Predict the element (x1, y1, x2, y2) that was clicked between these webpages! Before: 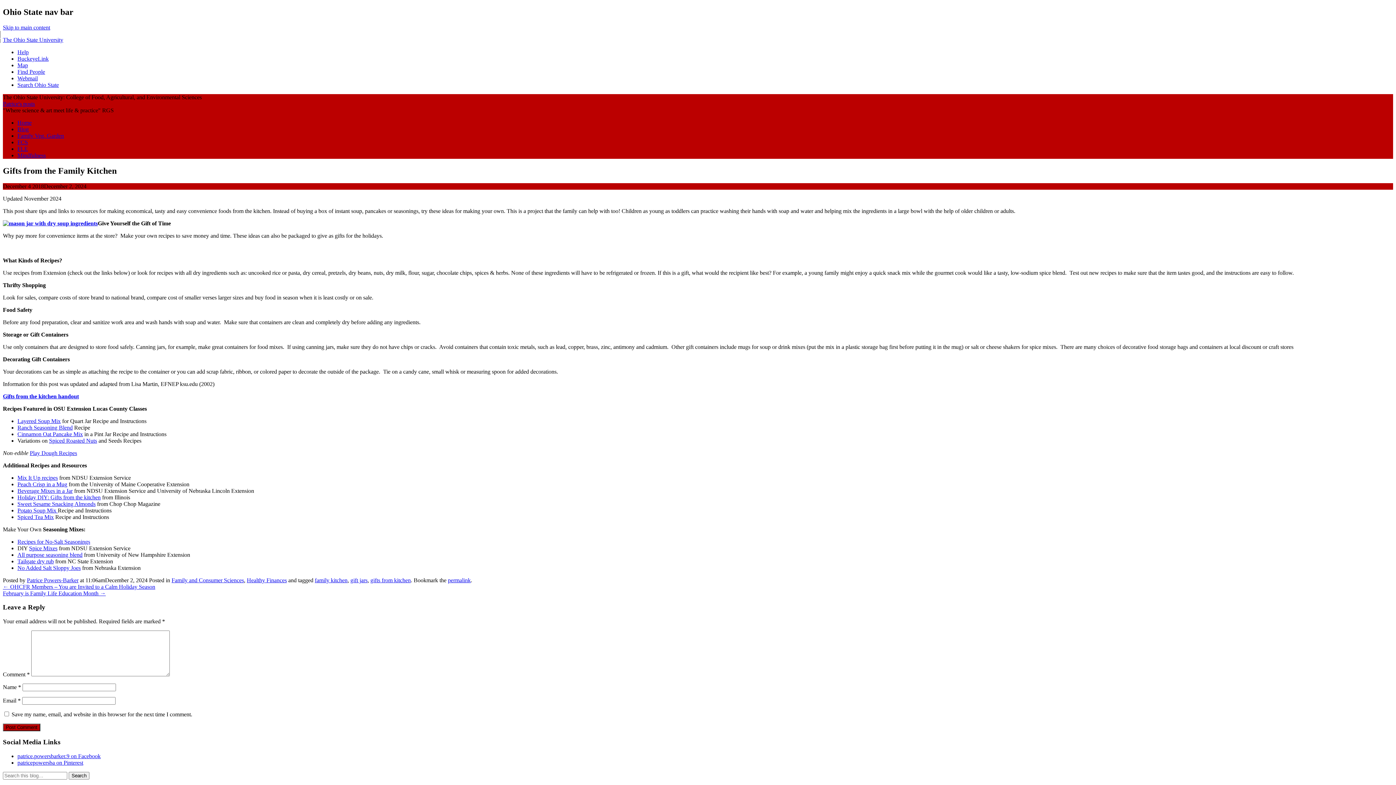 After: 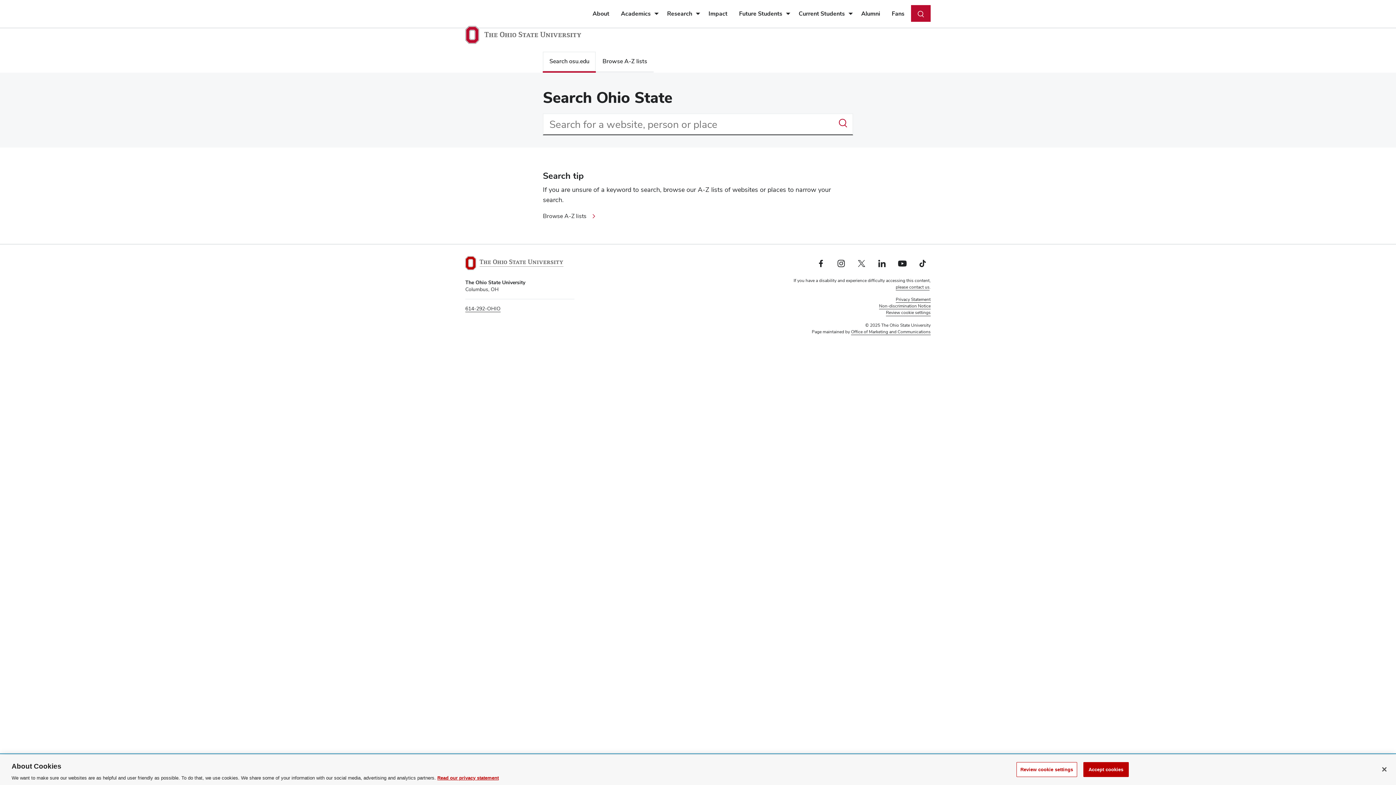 Action: label: Find People bbox: (17, 68, 45, 74)